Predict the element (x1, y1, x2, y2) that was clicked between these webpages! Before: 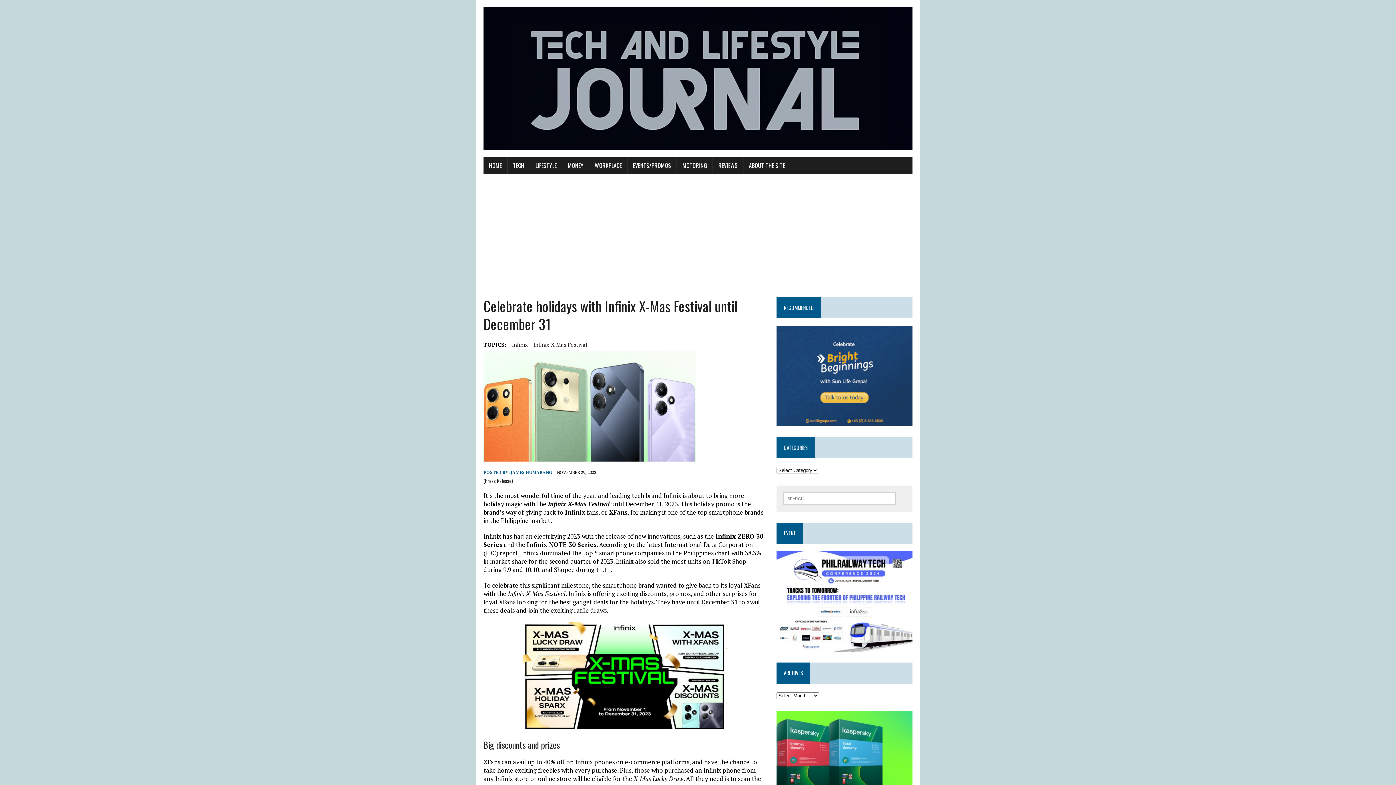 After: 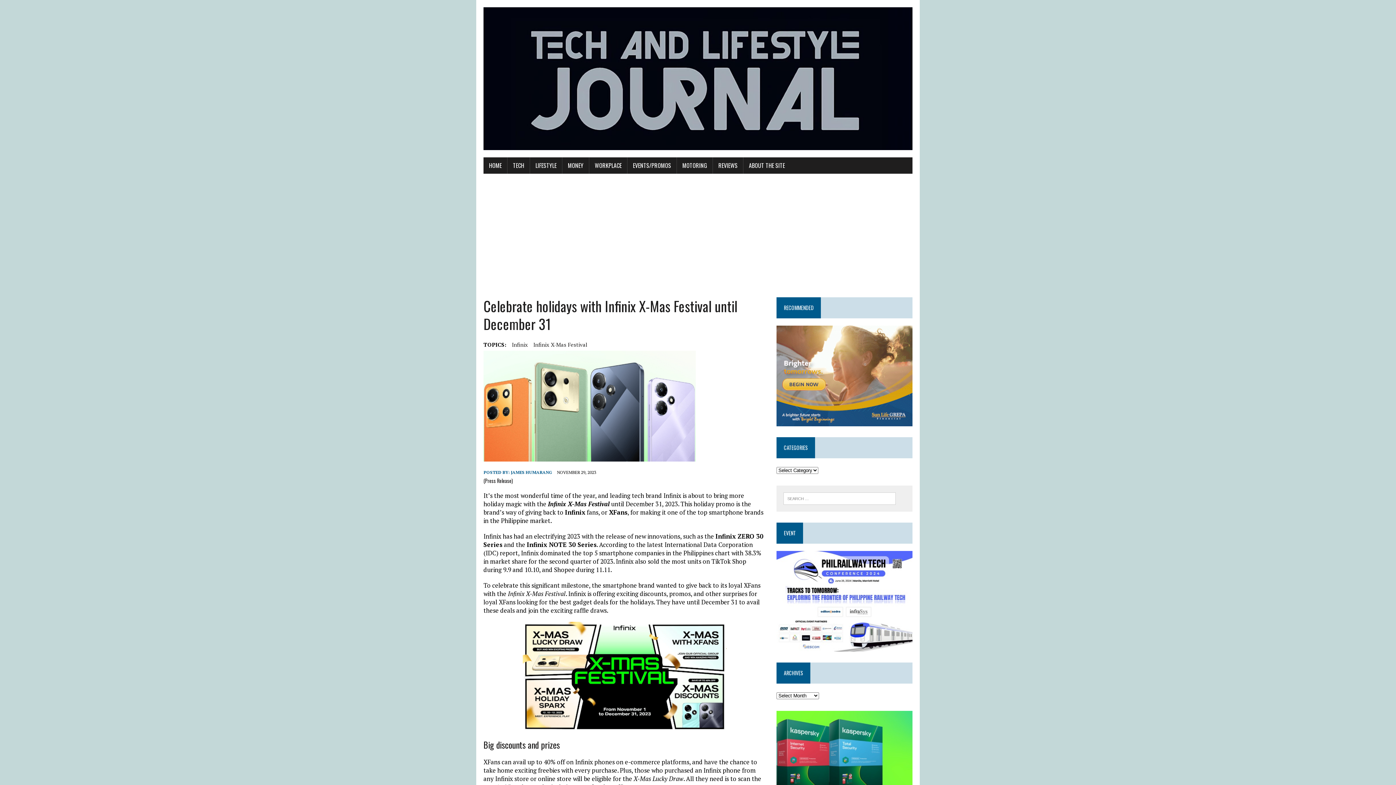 Action: bbox: (776, 417, 912, 425)